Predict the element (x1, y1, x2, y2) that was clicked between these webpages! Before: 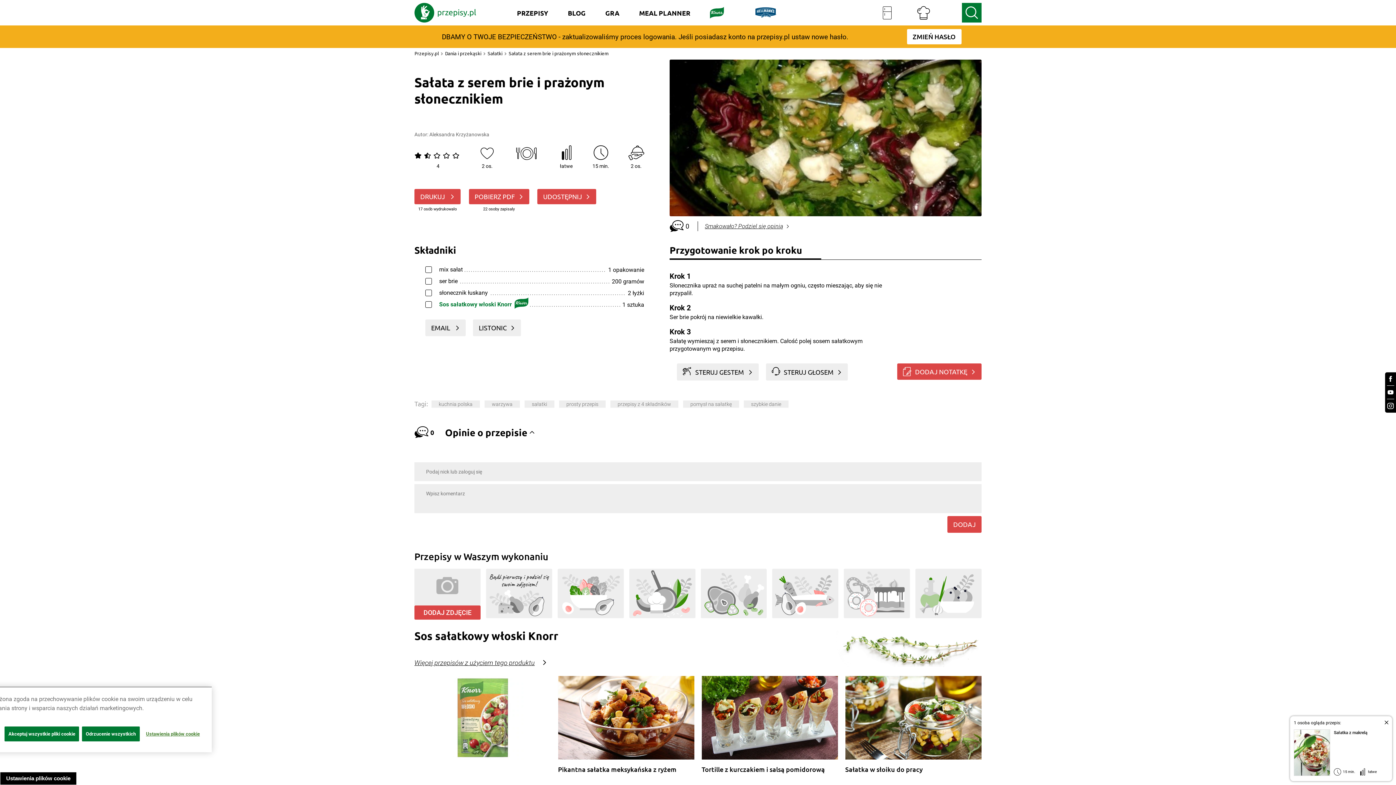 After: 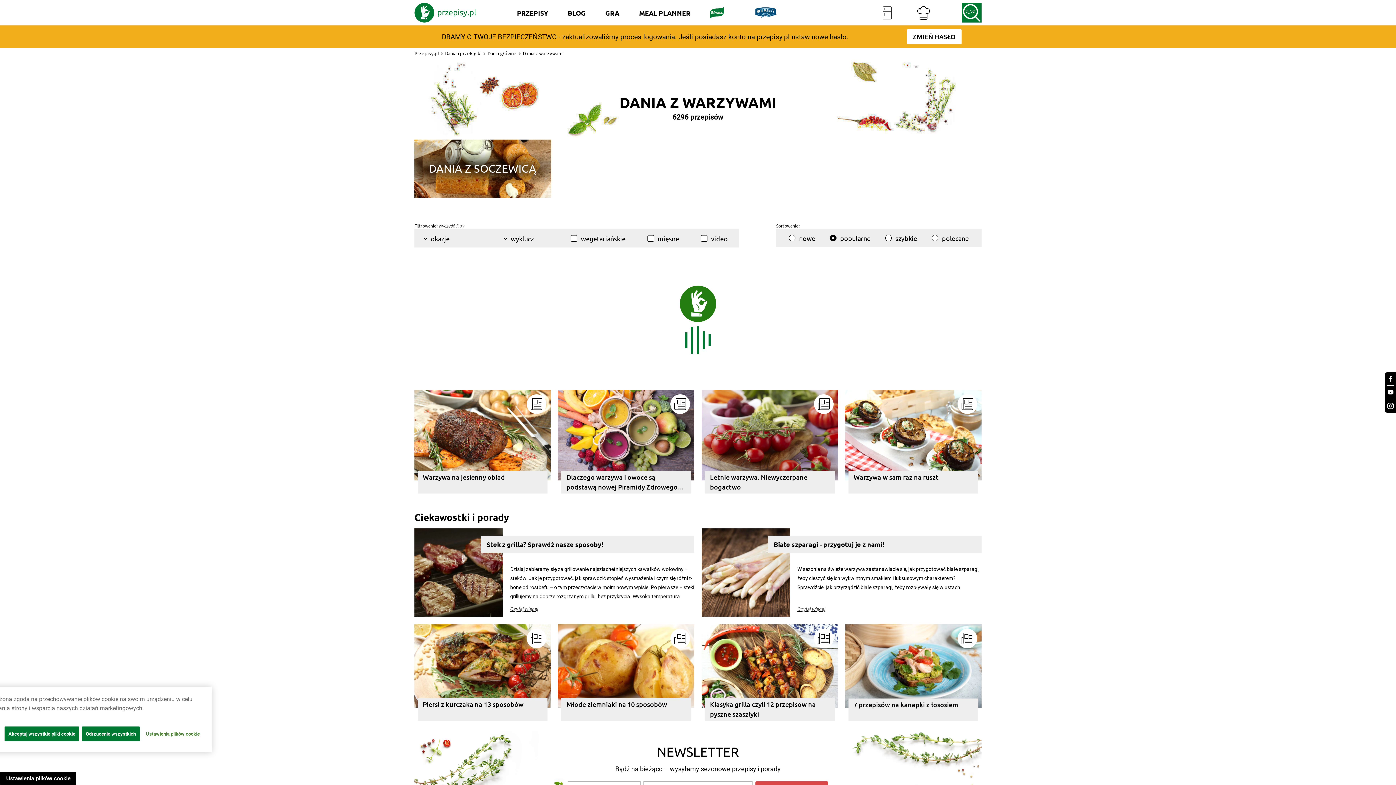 Action: bbox: (484, 400, 520, 408) label: warzywa